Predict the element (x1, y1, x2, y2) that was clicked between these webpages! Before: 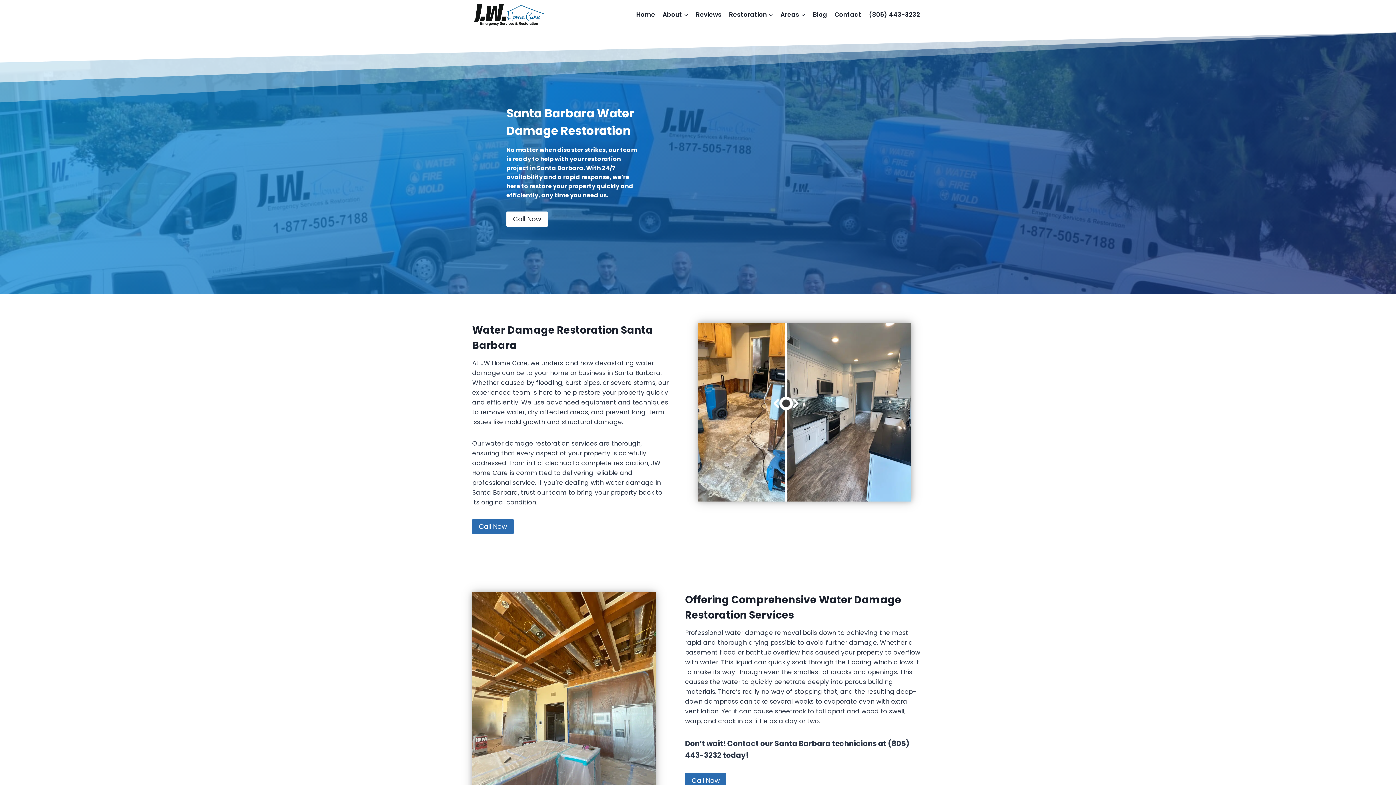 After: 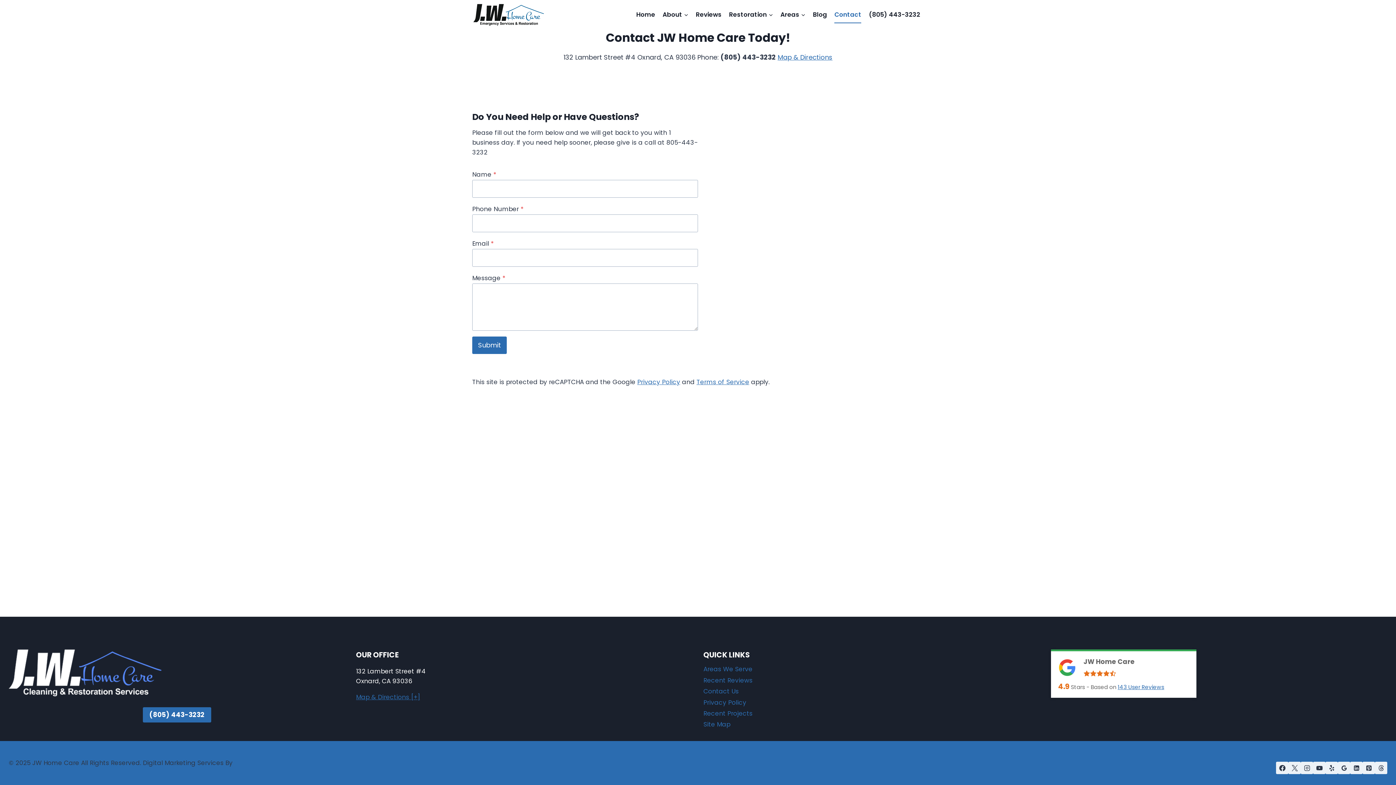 Action: bbox: (831, 5, 865, 23) label: Contact